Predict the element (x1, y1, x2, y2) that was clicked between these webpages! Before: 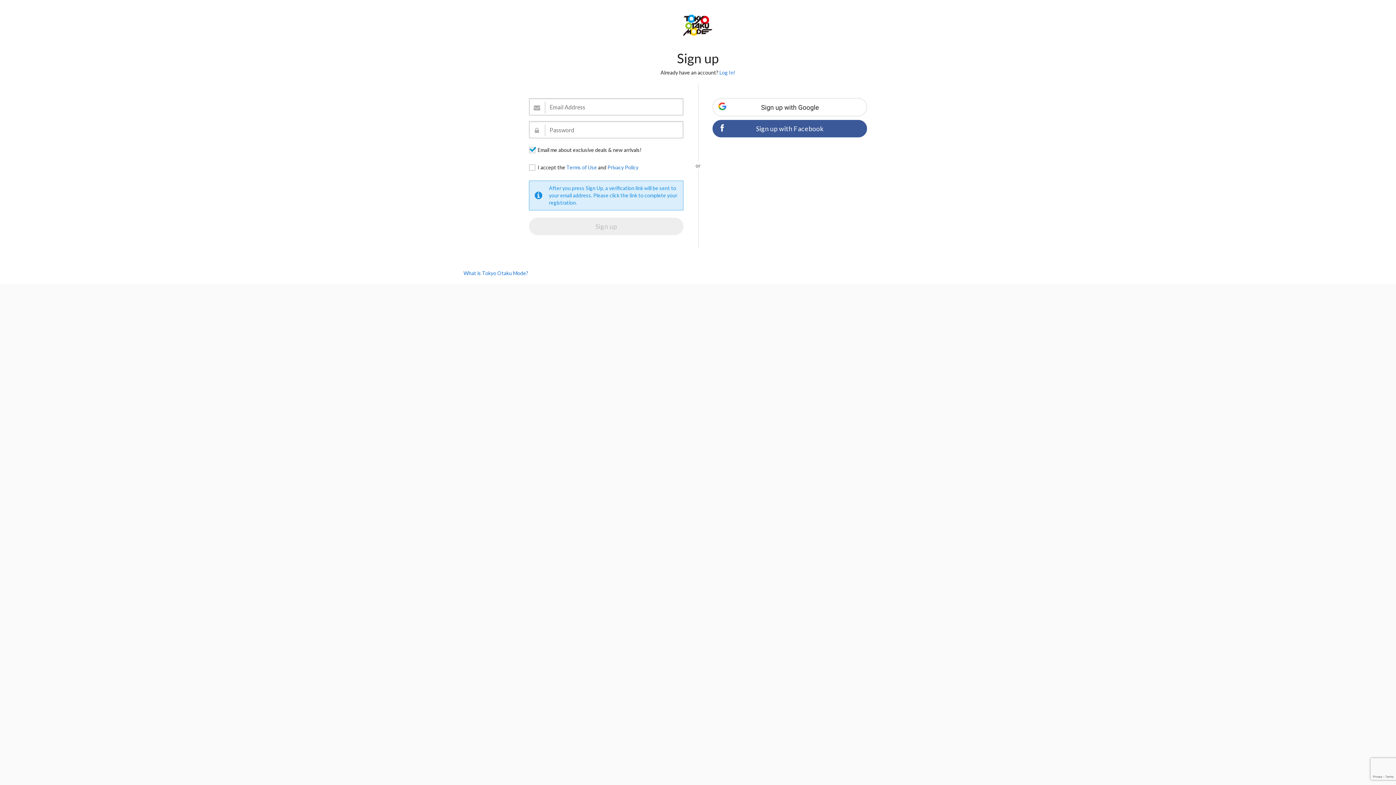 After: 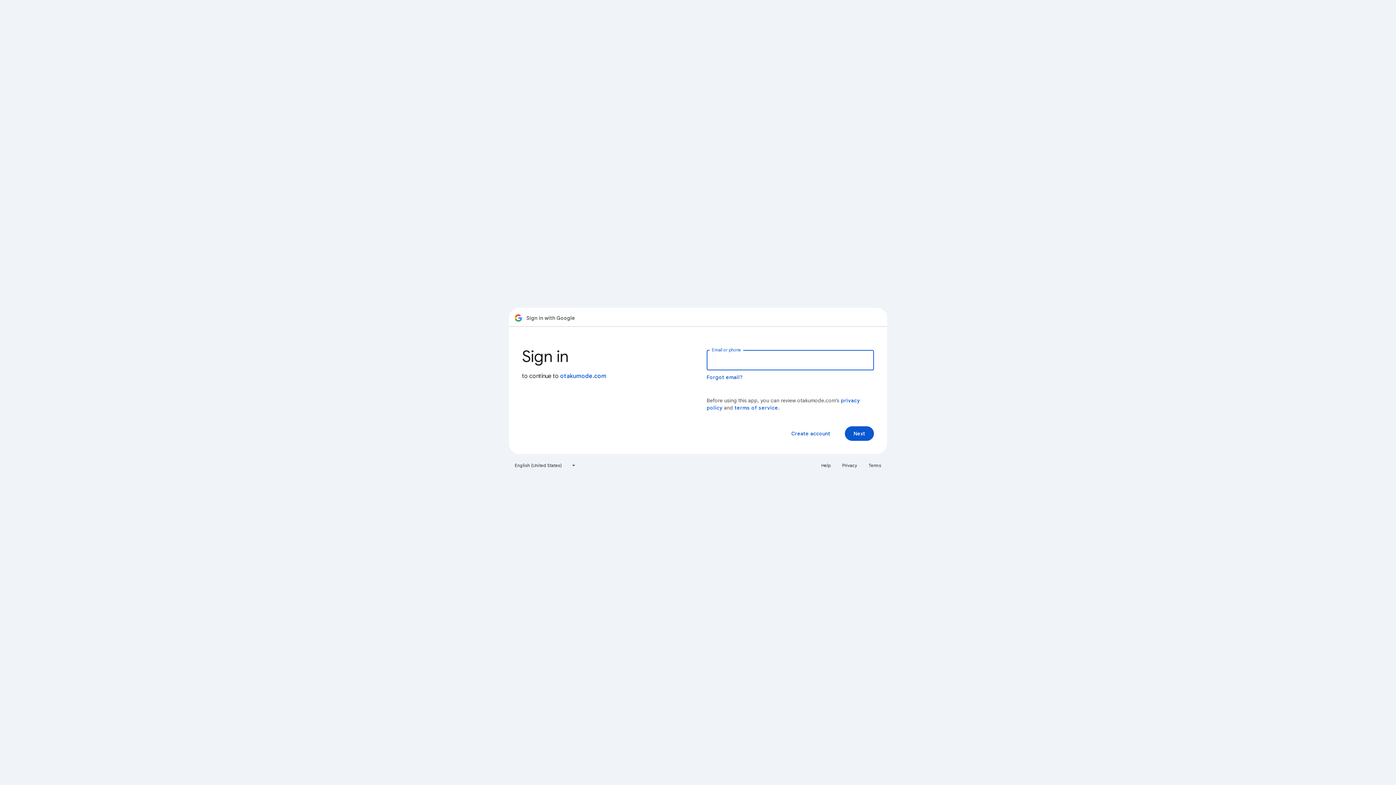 Action: bbox: (712, 98, 867, 116)